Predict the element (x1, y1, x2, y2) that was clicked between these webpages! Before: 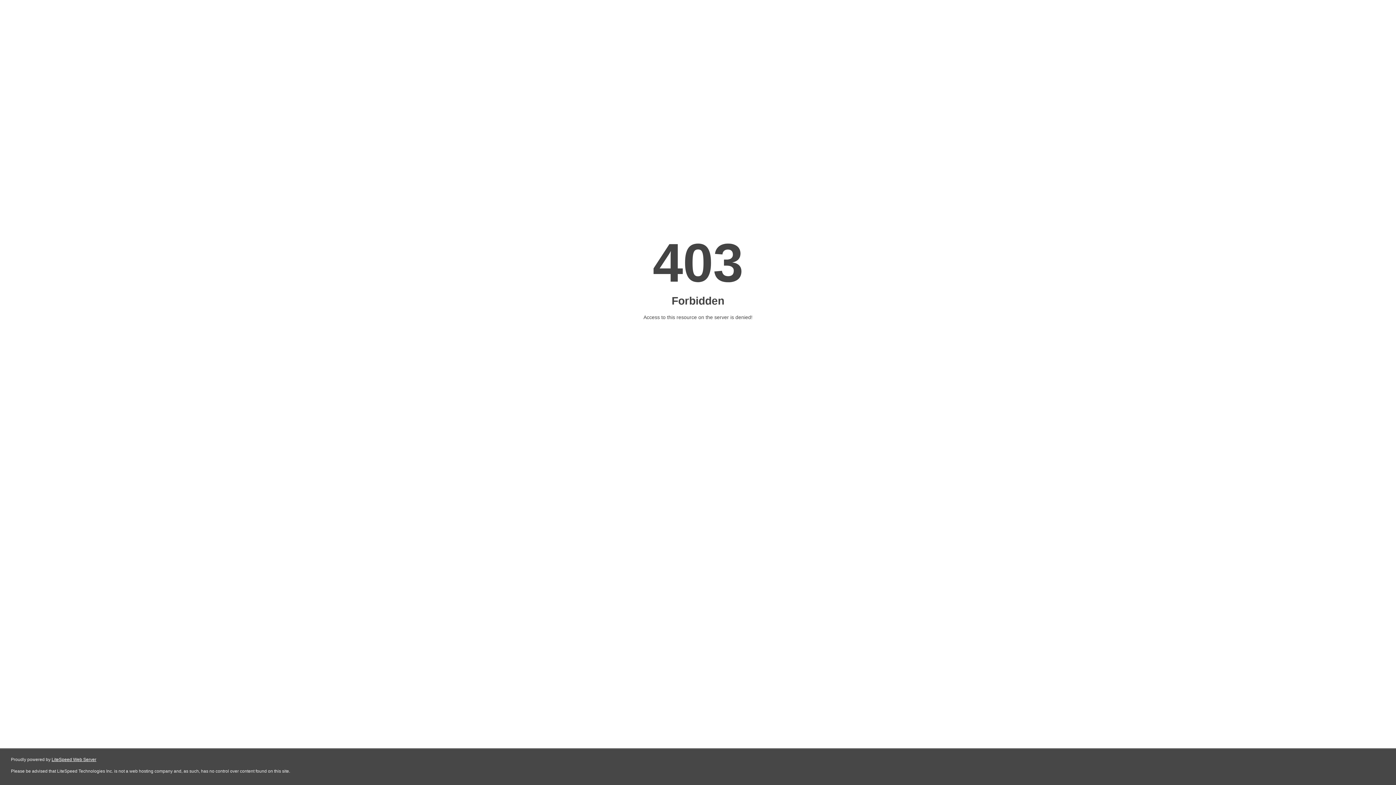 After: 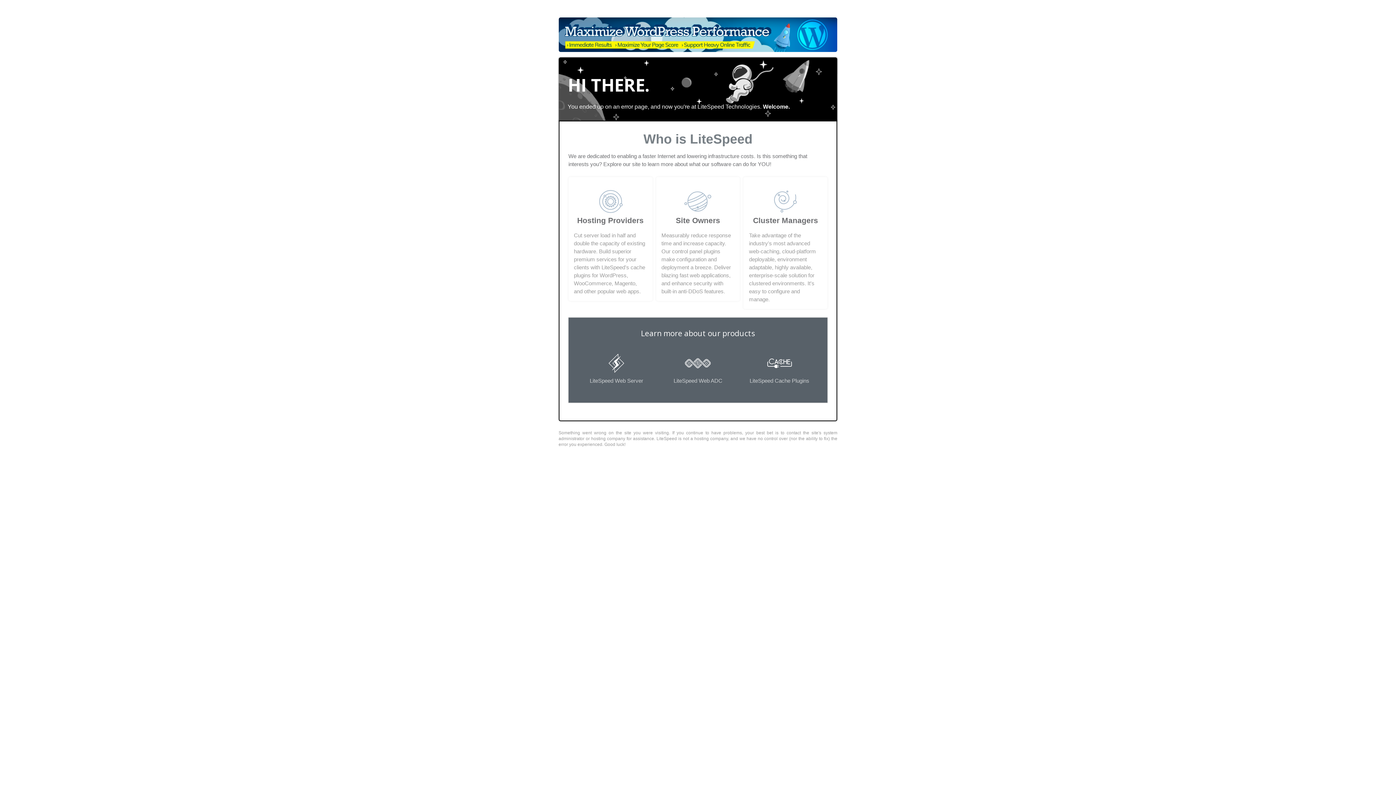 Action: bbox: (51, 757, 96, 762) label: LiteSpeed Web Server